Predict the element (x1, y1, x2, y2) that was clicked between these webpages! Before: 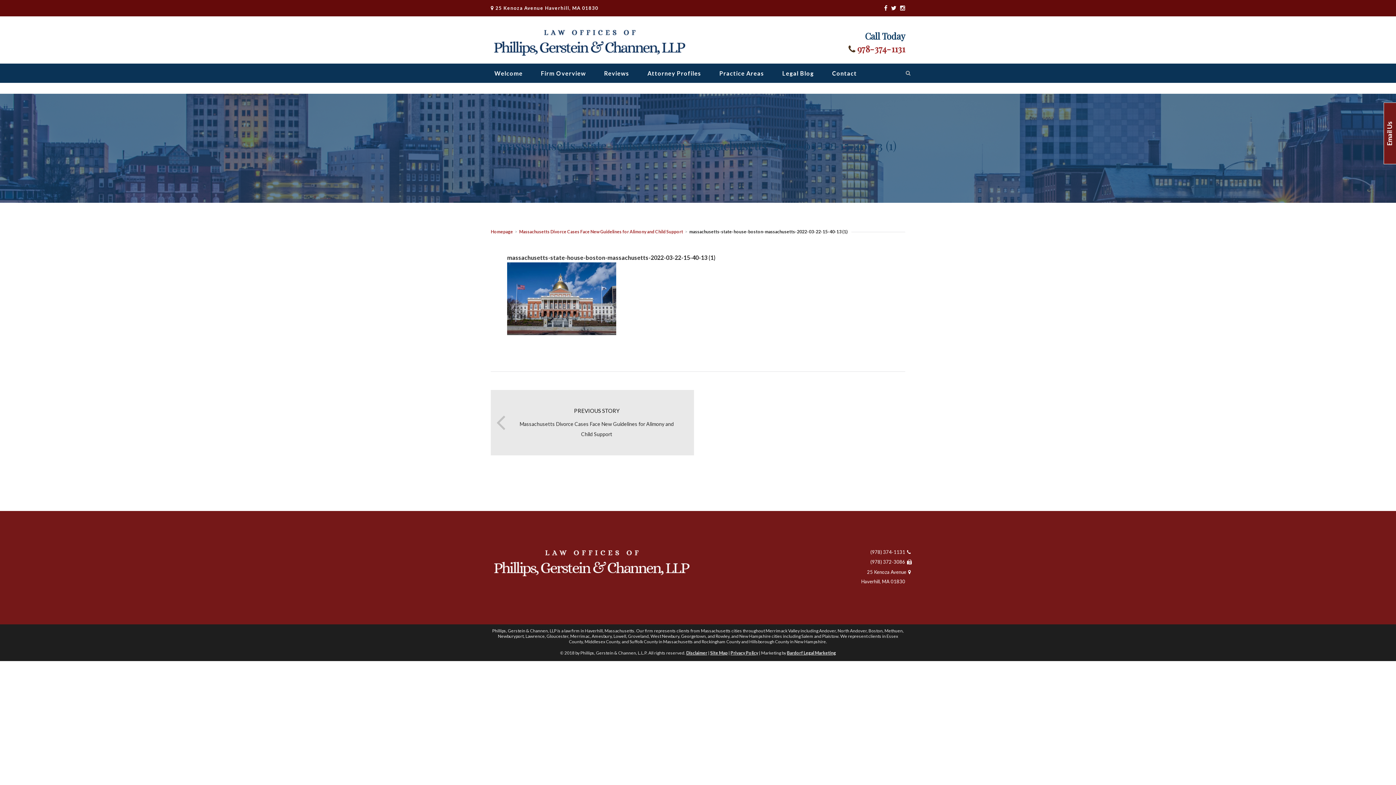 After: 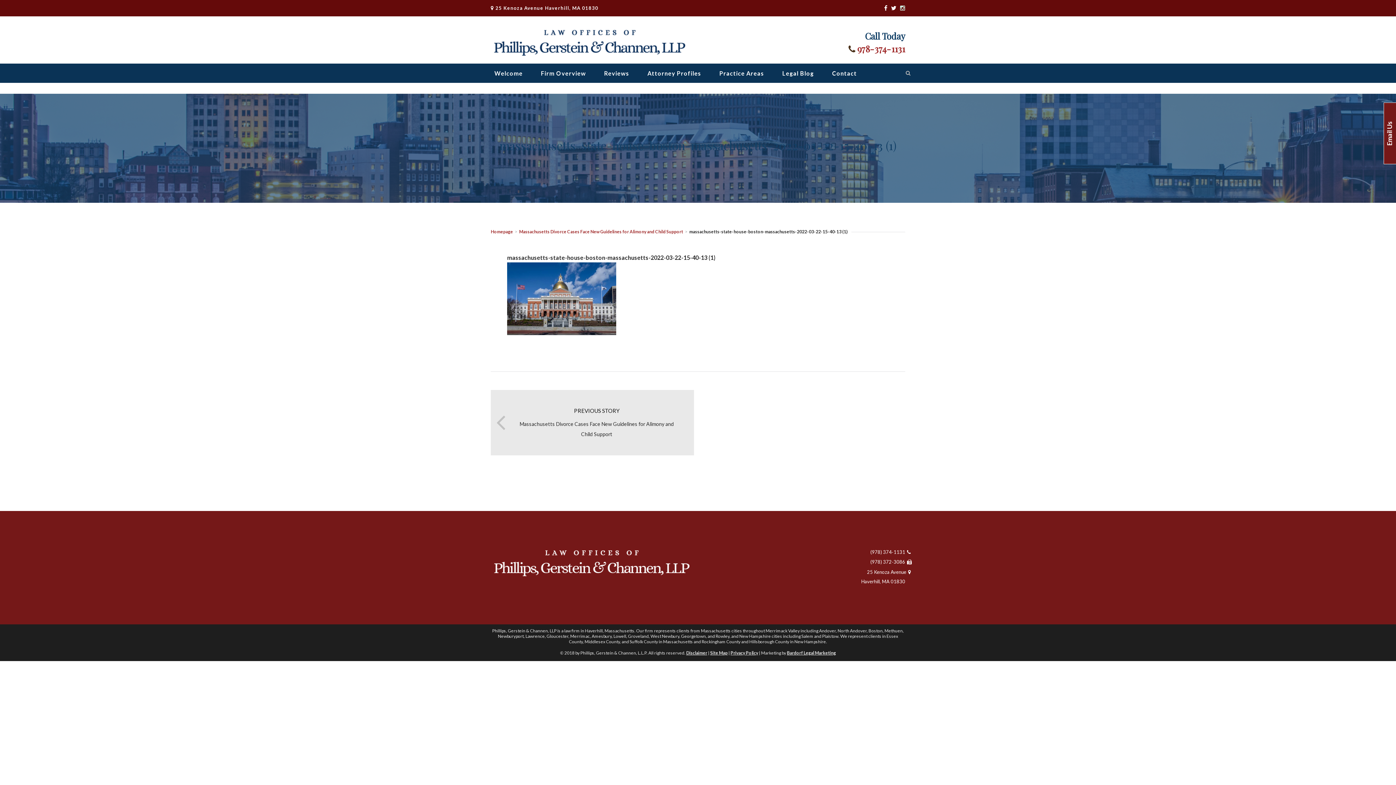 Action: bbox: (900, 4, 905, 11)